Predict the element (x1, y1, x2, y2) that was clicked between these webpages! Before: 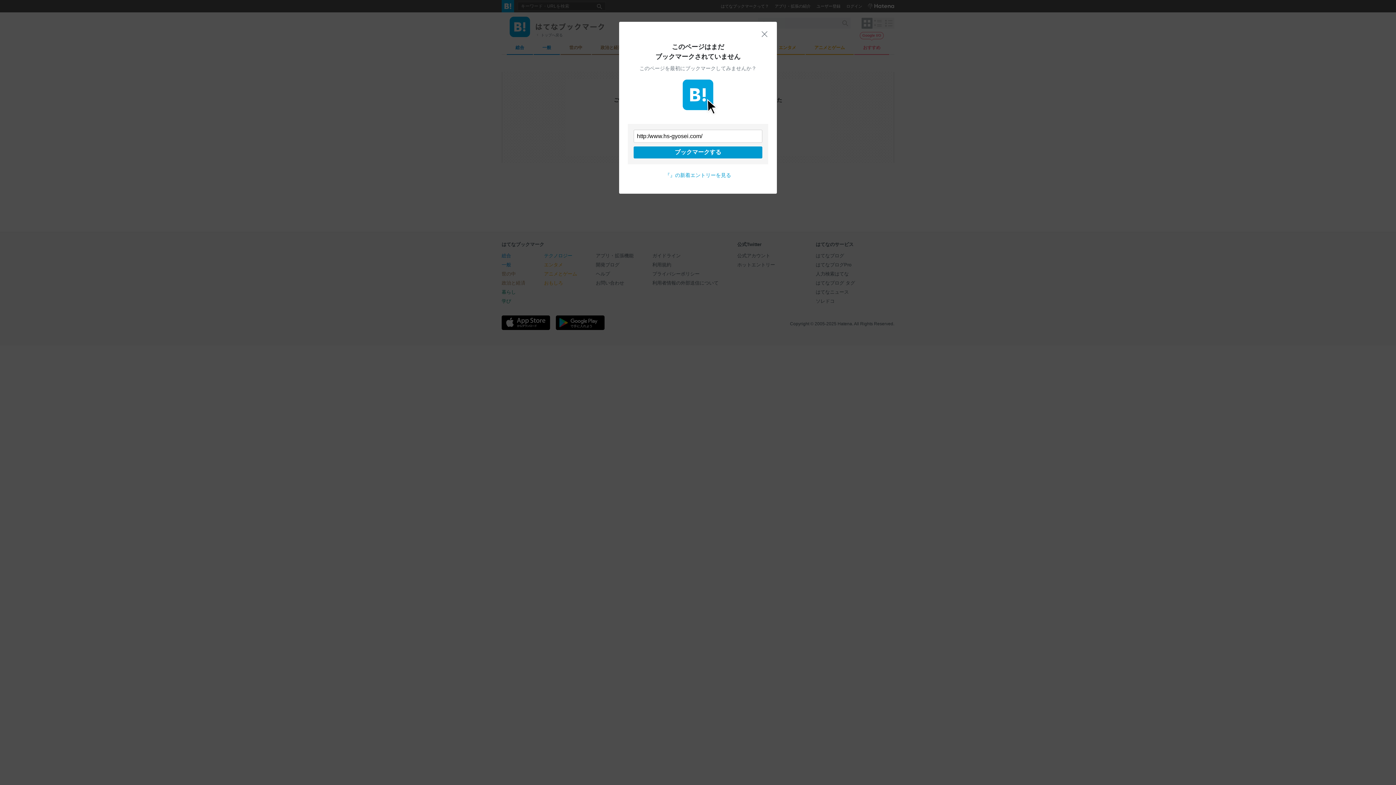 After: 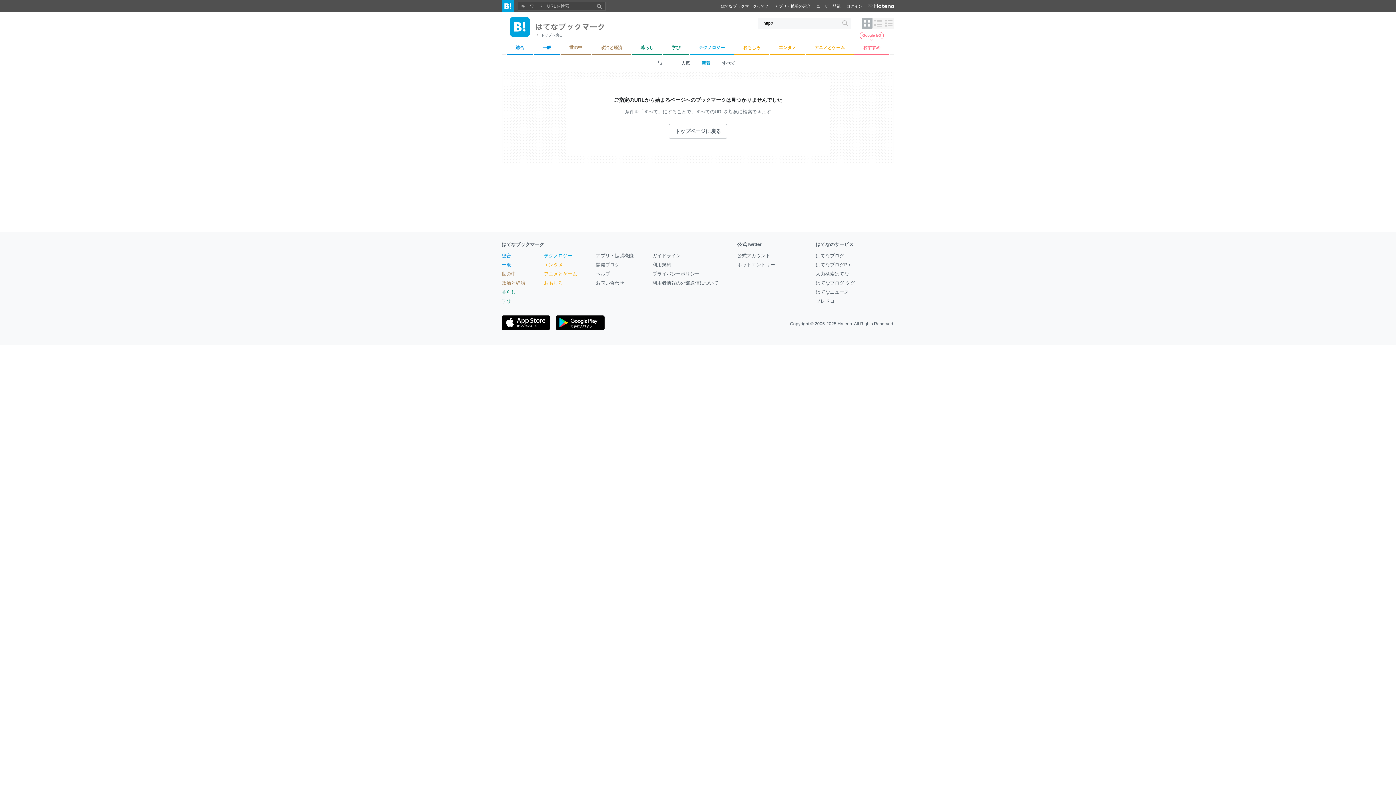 Action: label: 『』の新着エントリーを見る bbox: (665, 172, 731, 178)